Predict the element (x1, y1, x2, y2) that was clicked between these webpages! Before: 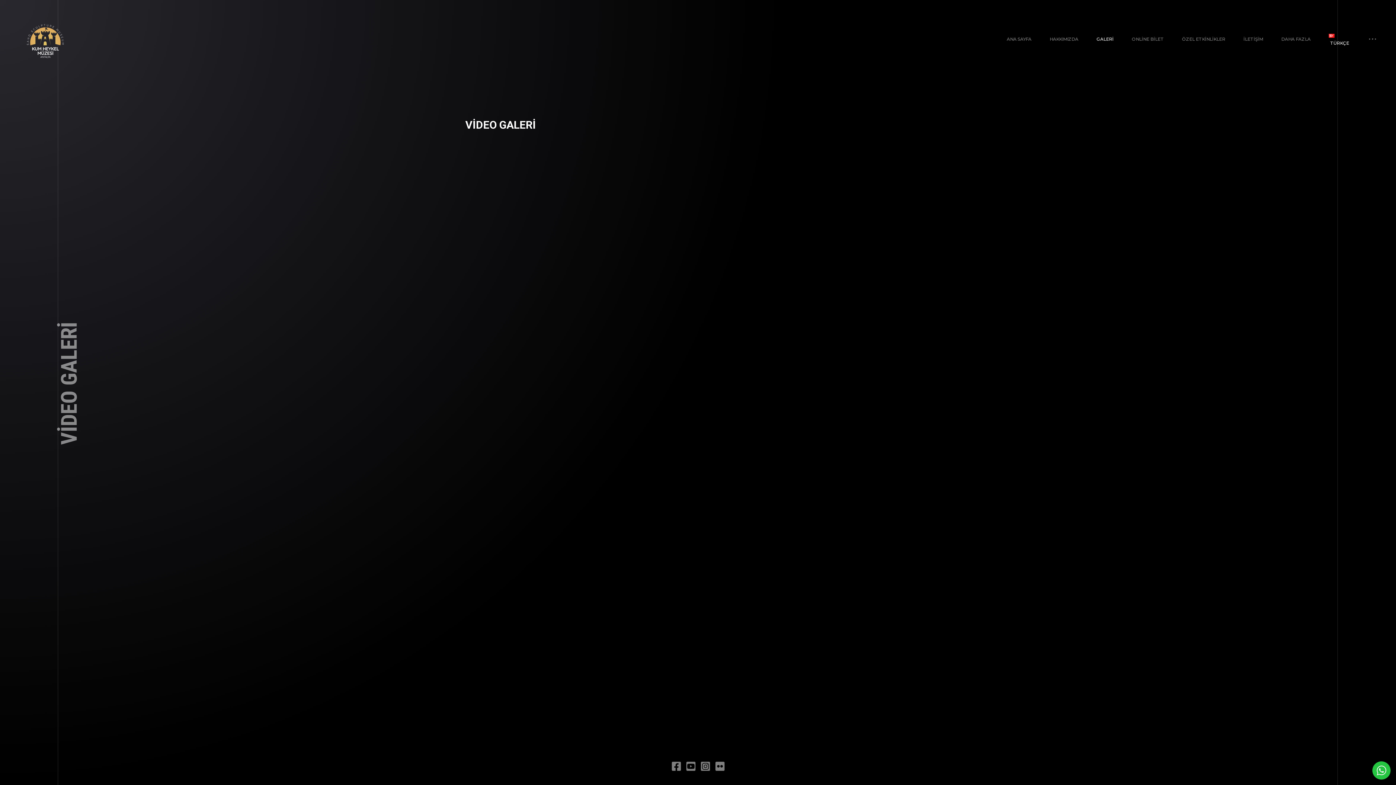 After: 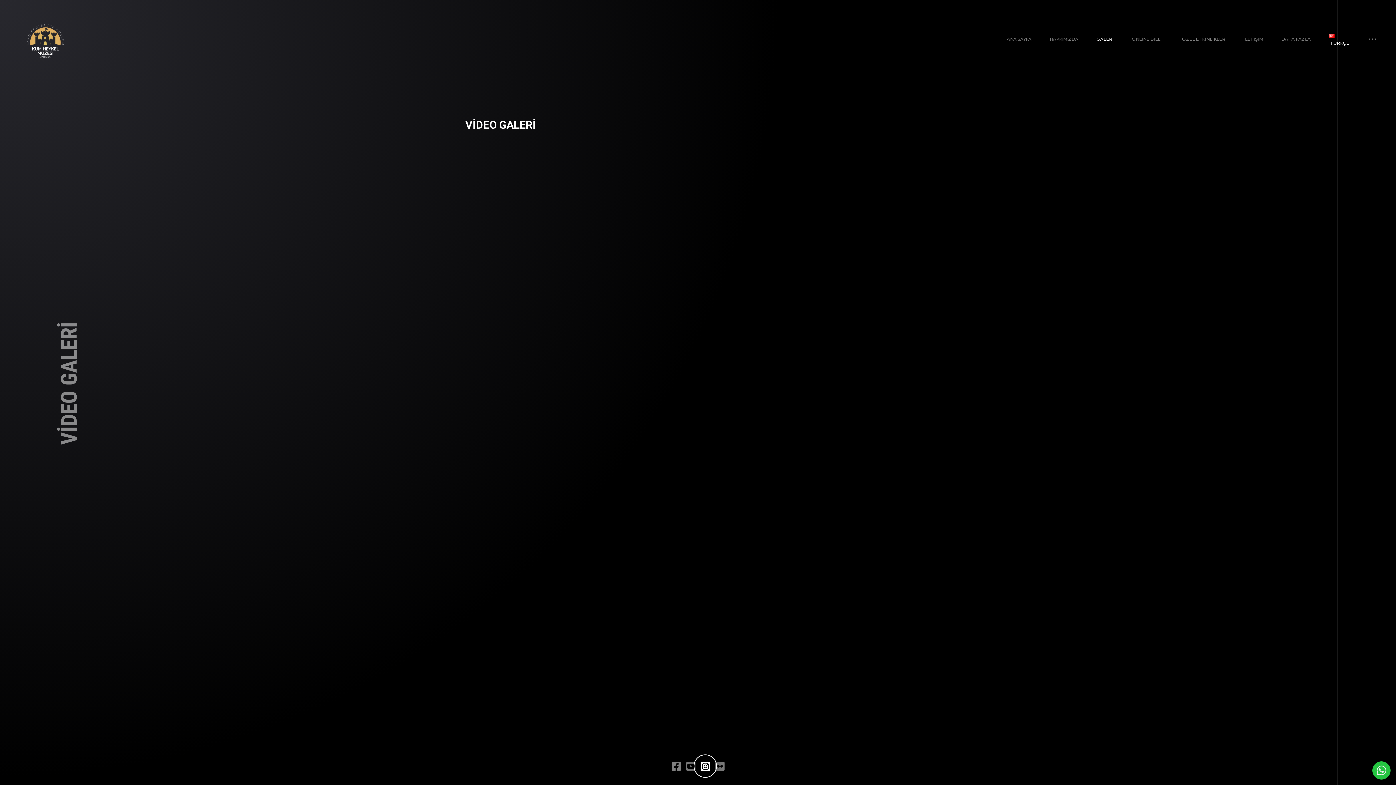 Action: bbox: (700, 762, 710, 771)